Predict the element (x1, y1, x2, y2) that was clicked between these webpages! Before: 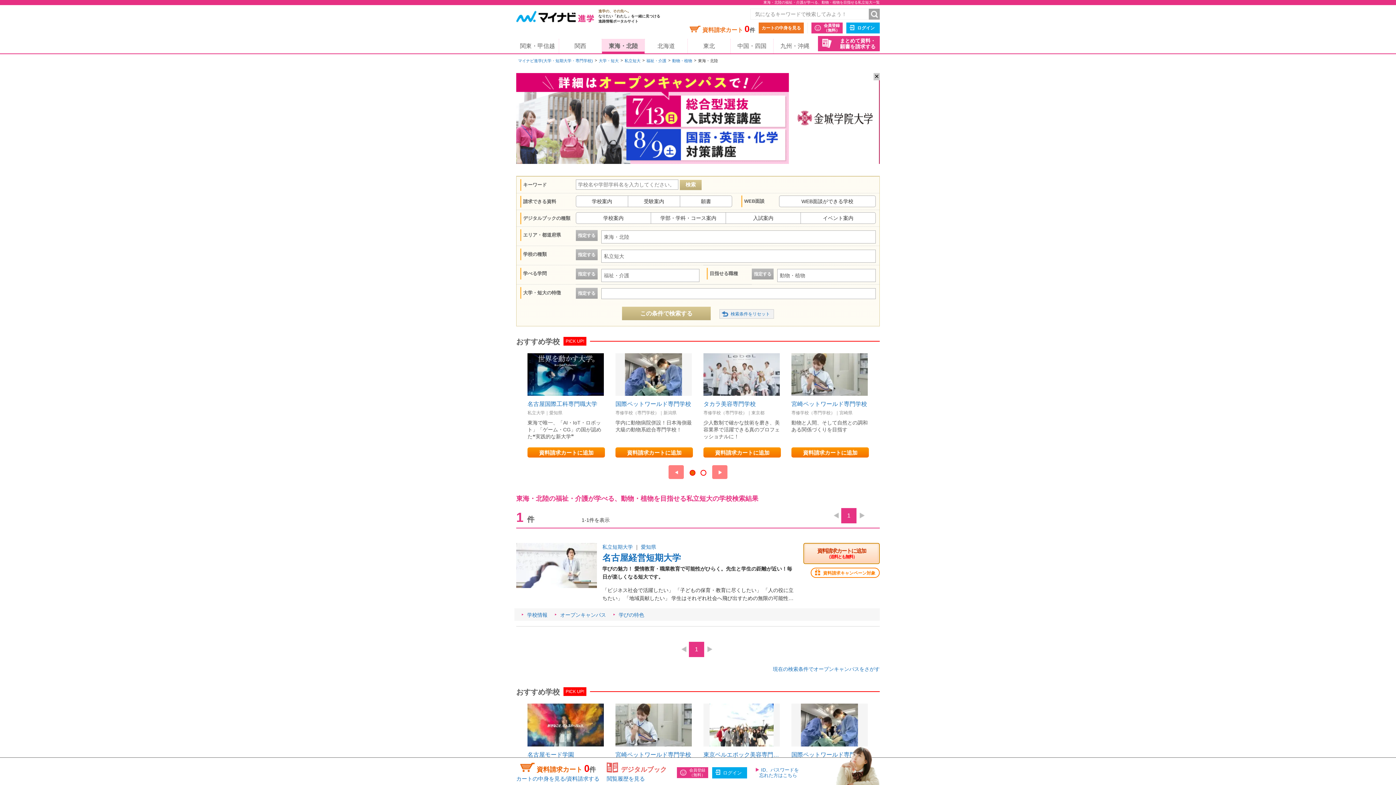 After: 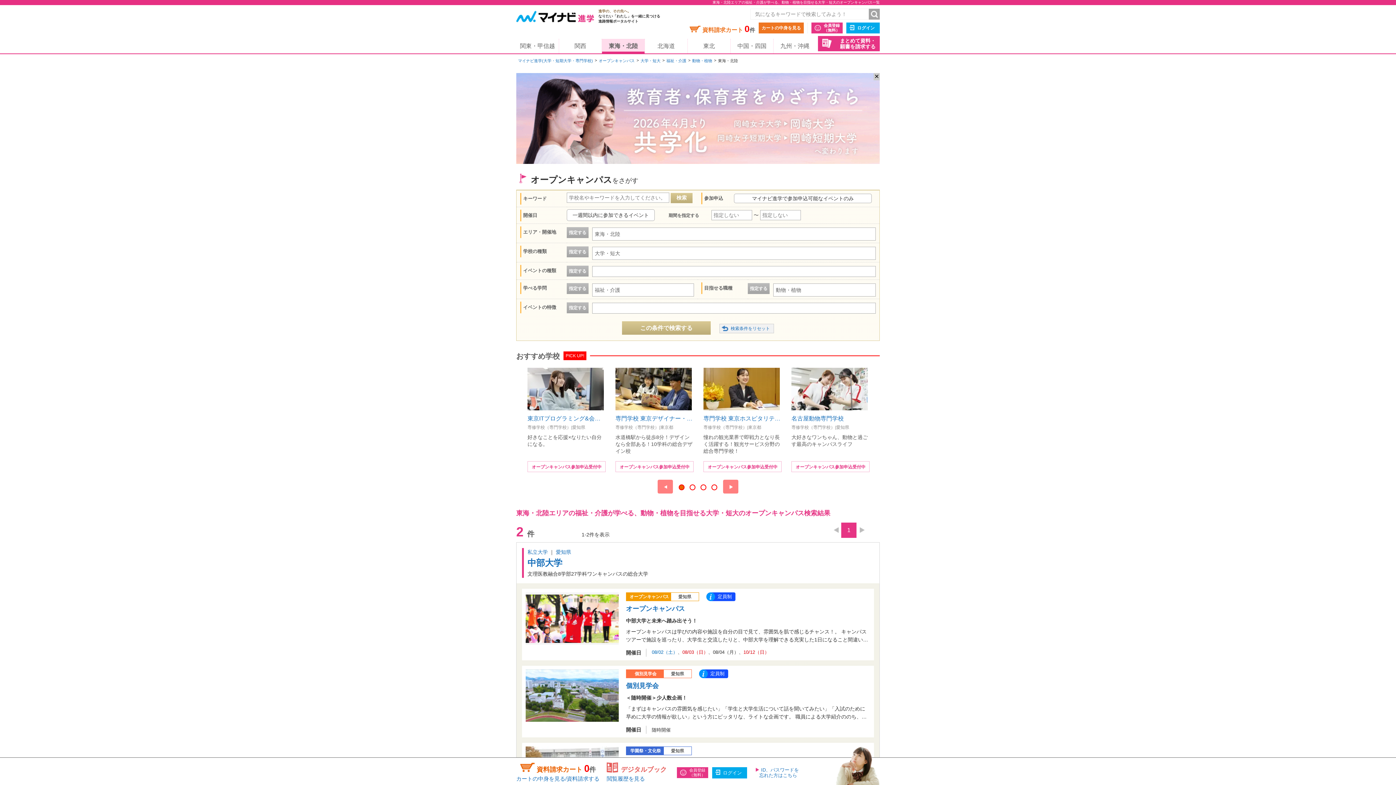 Action: label: 現在の検索条件でオープンキャンパスをさがす bbox: (773, 666, 880, 672)